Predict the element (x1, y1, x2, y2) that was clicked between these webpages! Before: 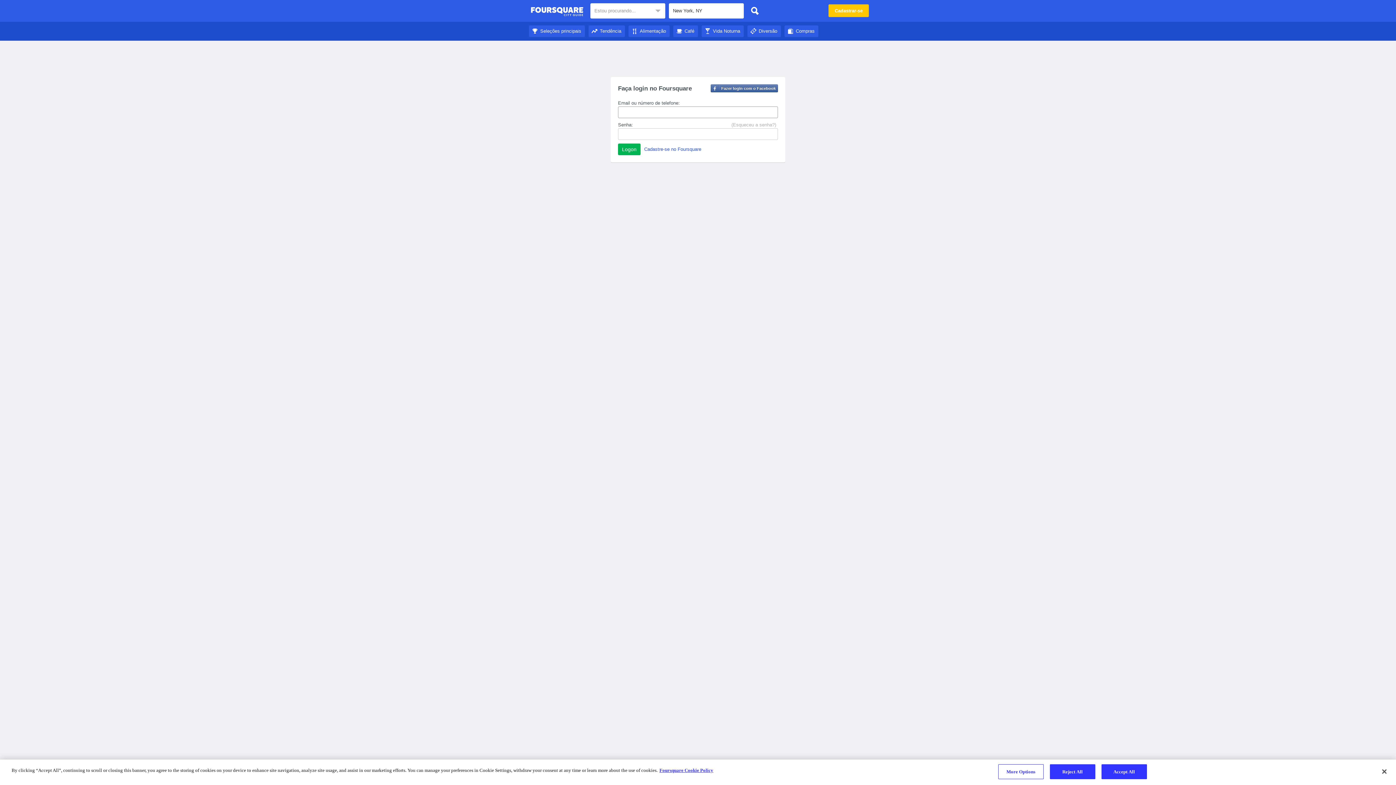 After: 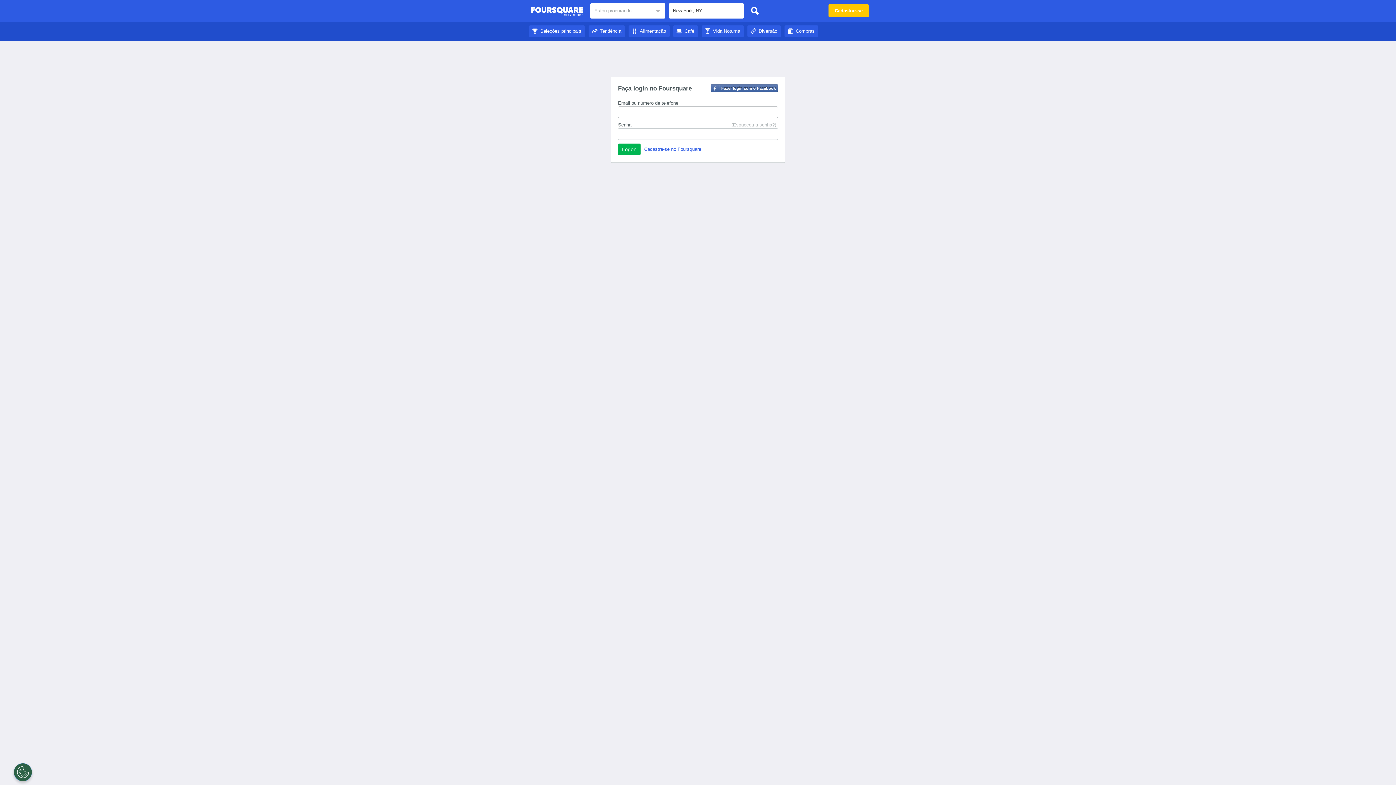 Action: label: Café bbox: (673, 28, 698, 33)